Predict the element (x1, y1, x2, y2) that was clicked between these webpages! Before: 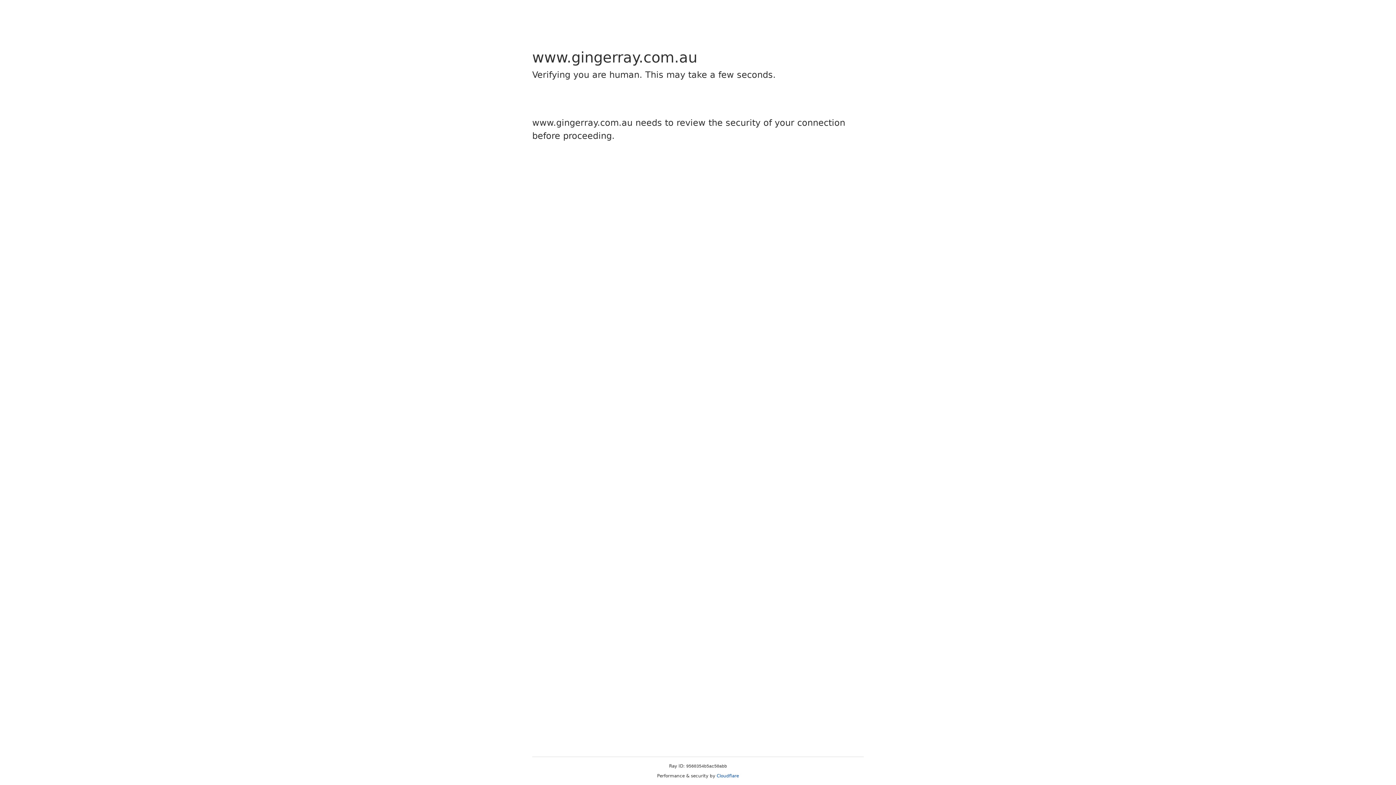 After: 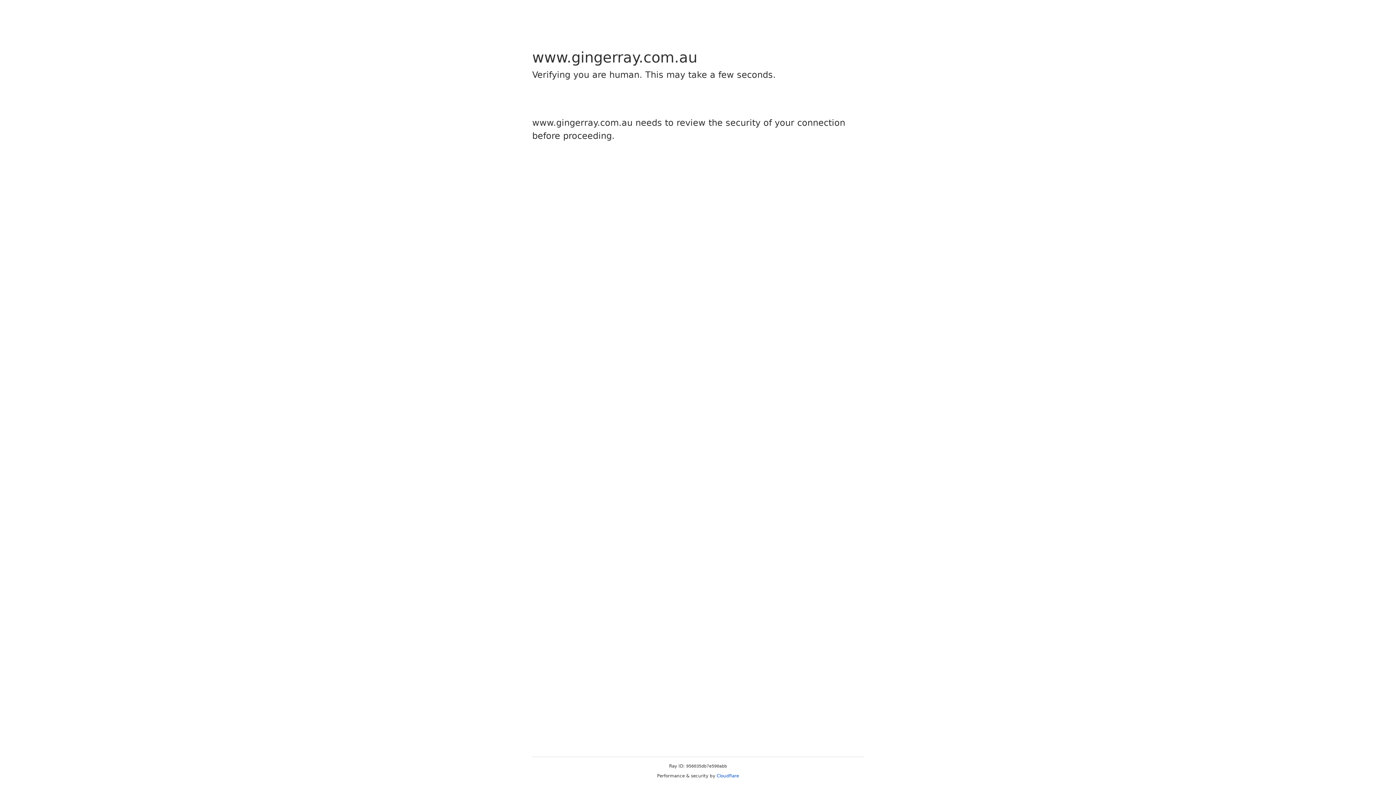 Action: bbox: (716, 773, 739, 778) label: Cloudflare